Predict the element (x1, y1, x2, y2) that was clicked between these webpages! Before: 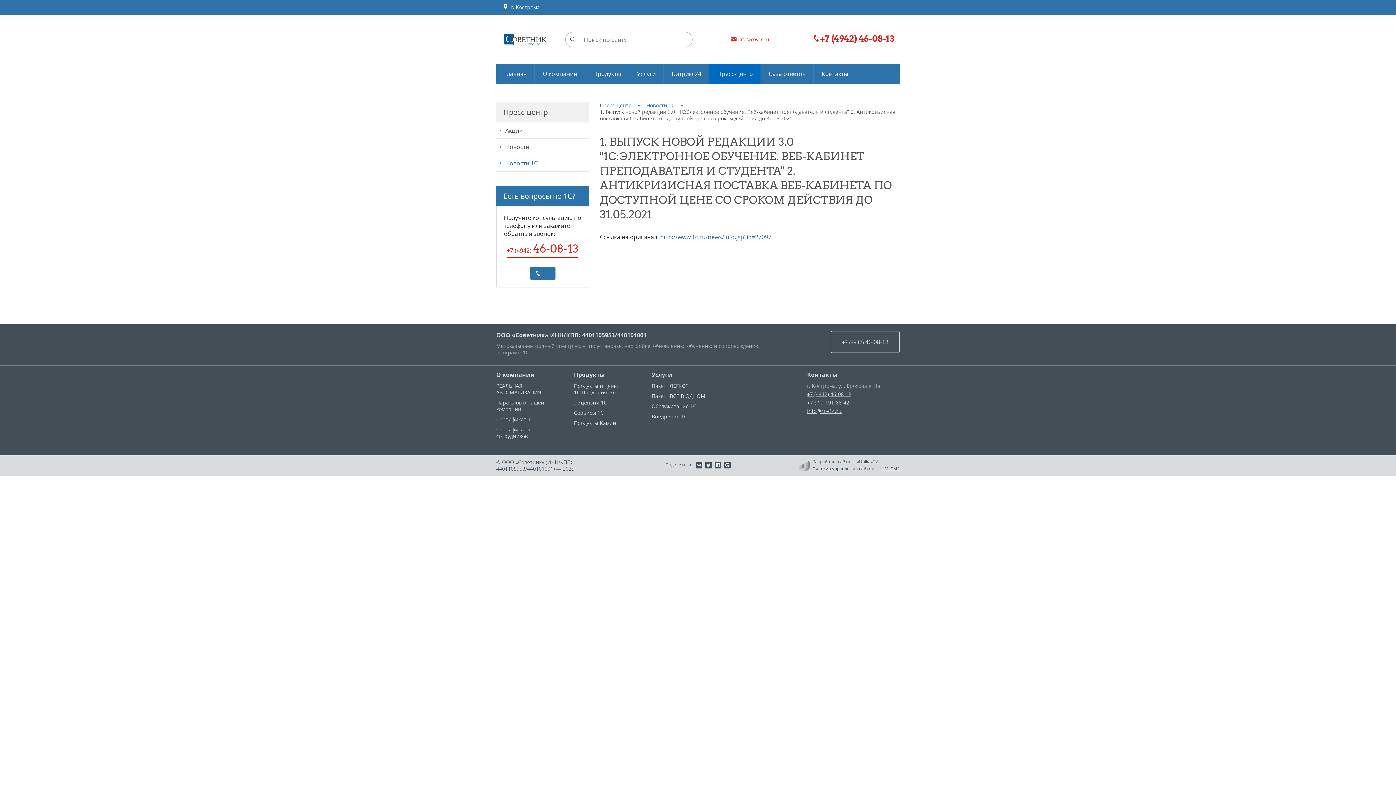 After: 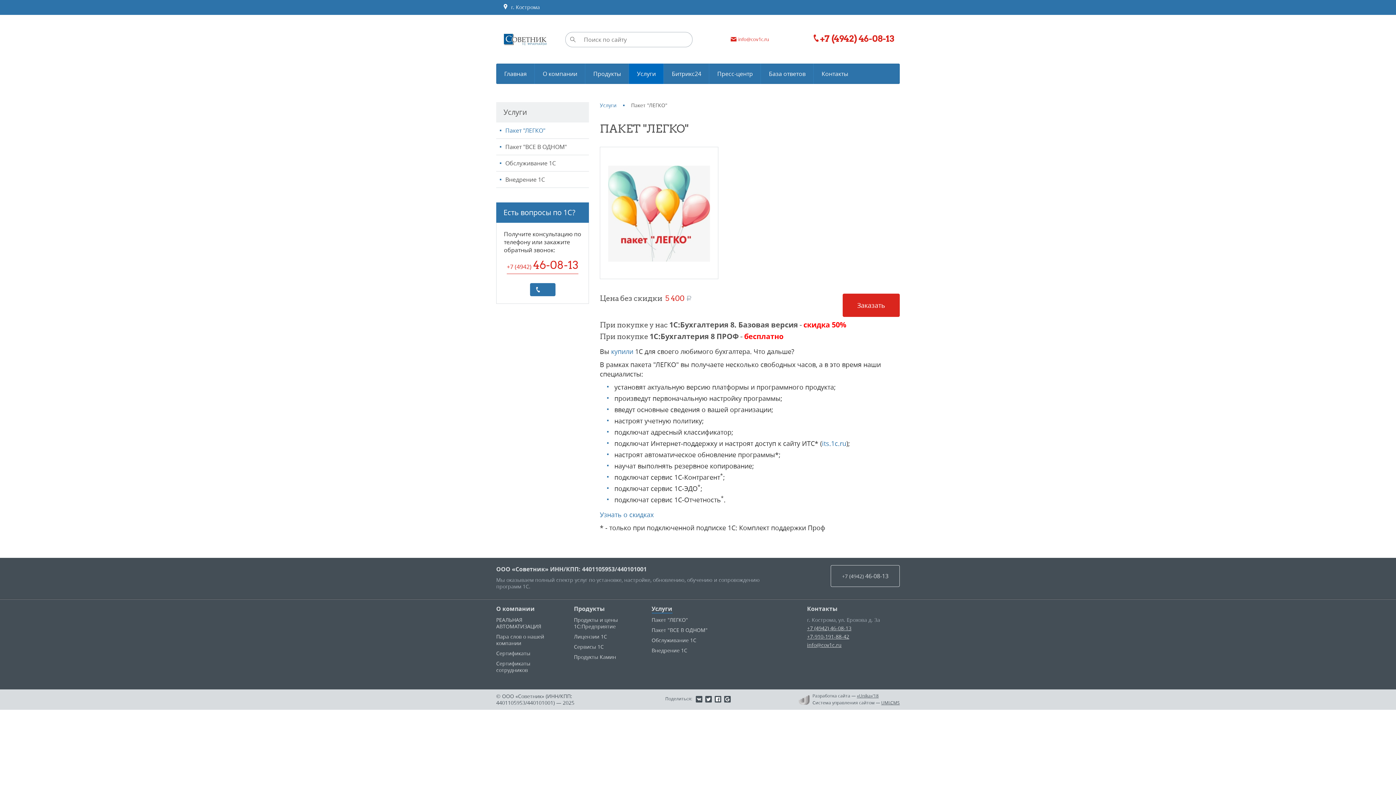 Action: label: Пакет "ЛЕГКО" bbox: (651, 382, 688, 389)